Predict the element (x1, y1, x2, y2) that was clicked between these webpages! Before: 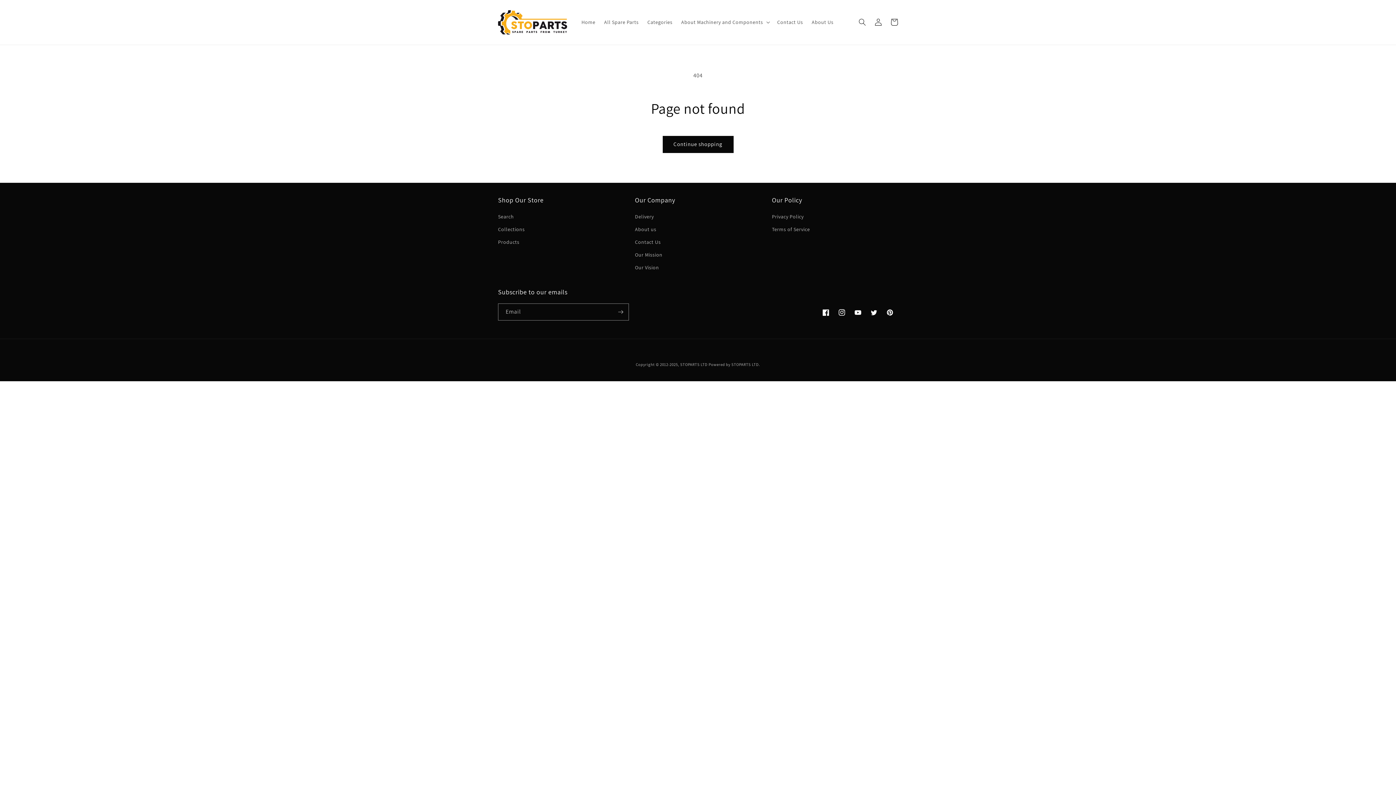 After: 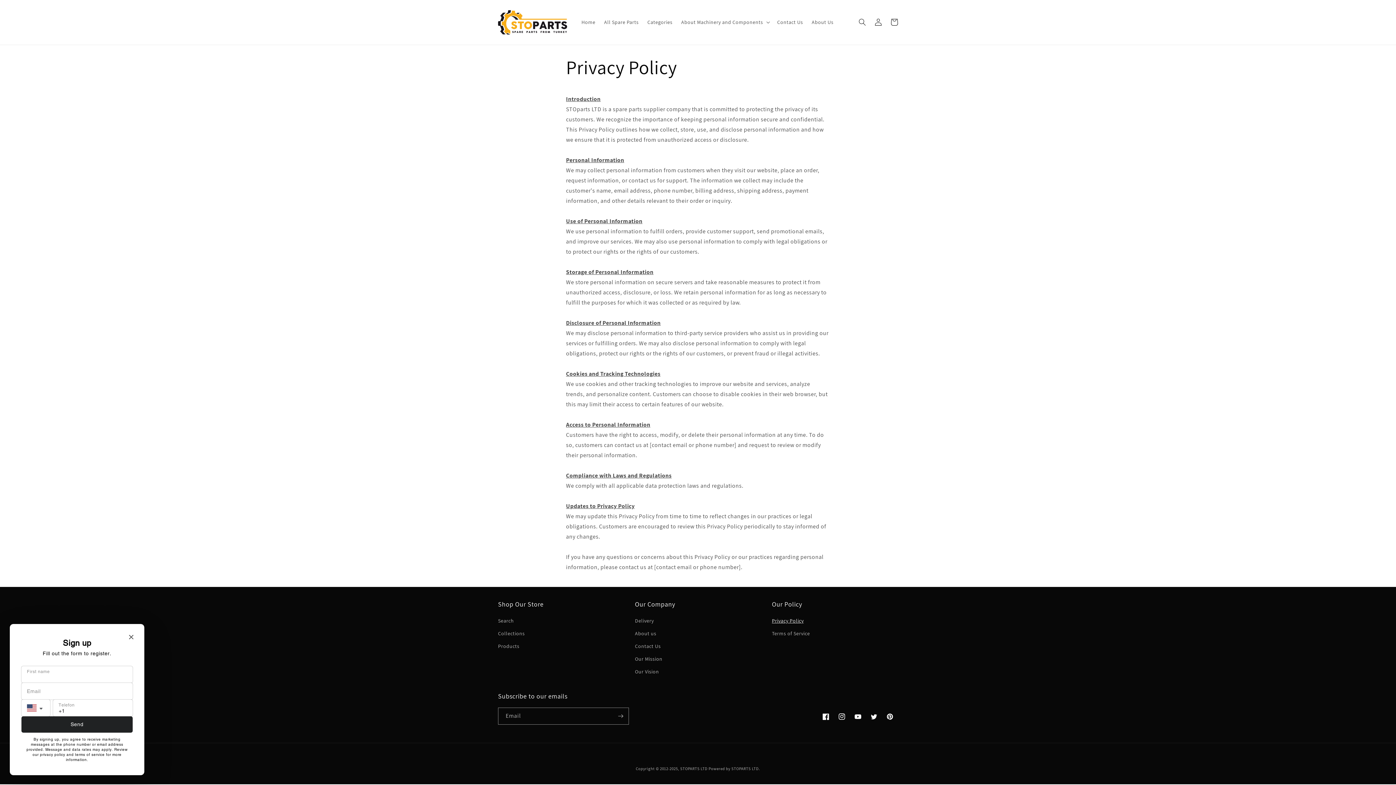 Action: label: Privacy Policy bbox: (772, 212, 803, 223)